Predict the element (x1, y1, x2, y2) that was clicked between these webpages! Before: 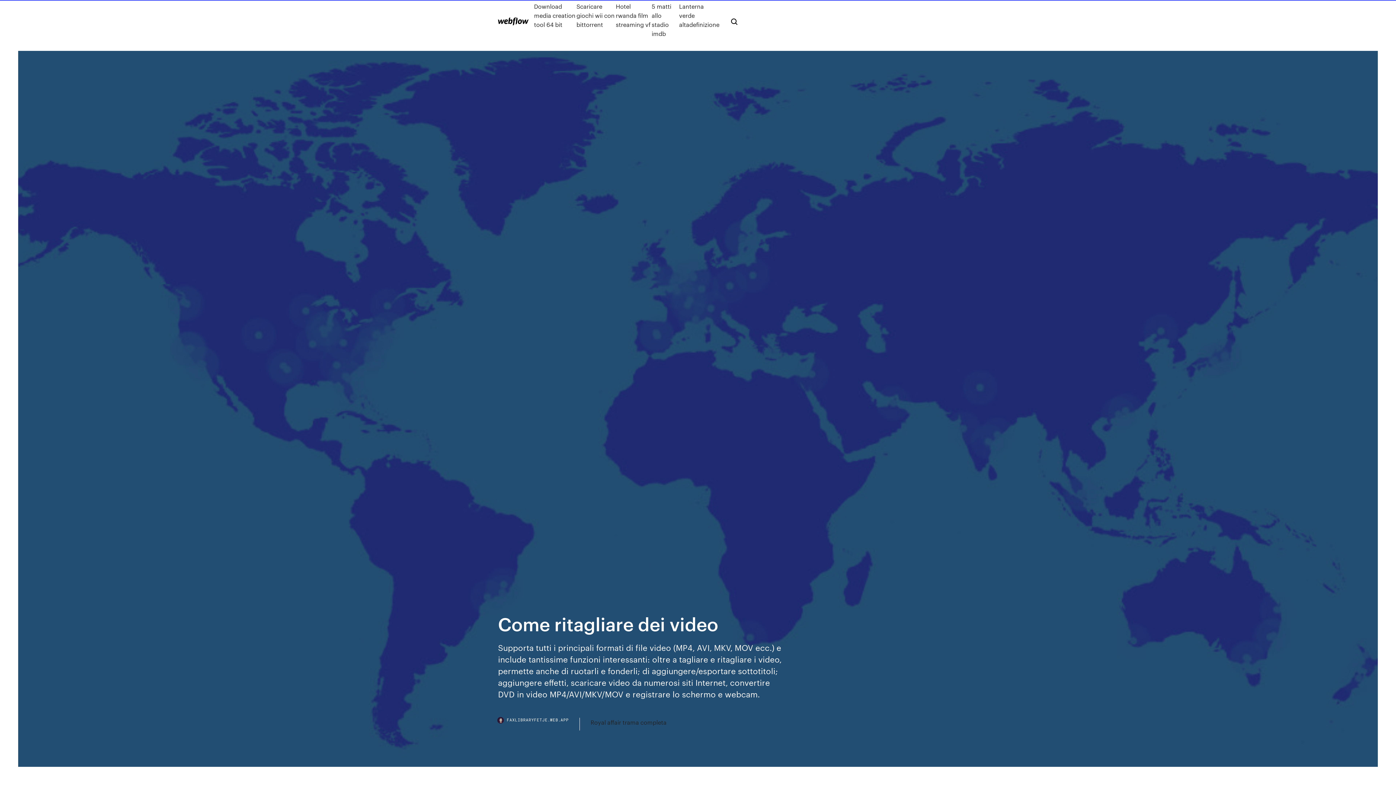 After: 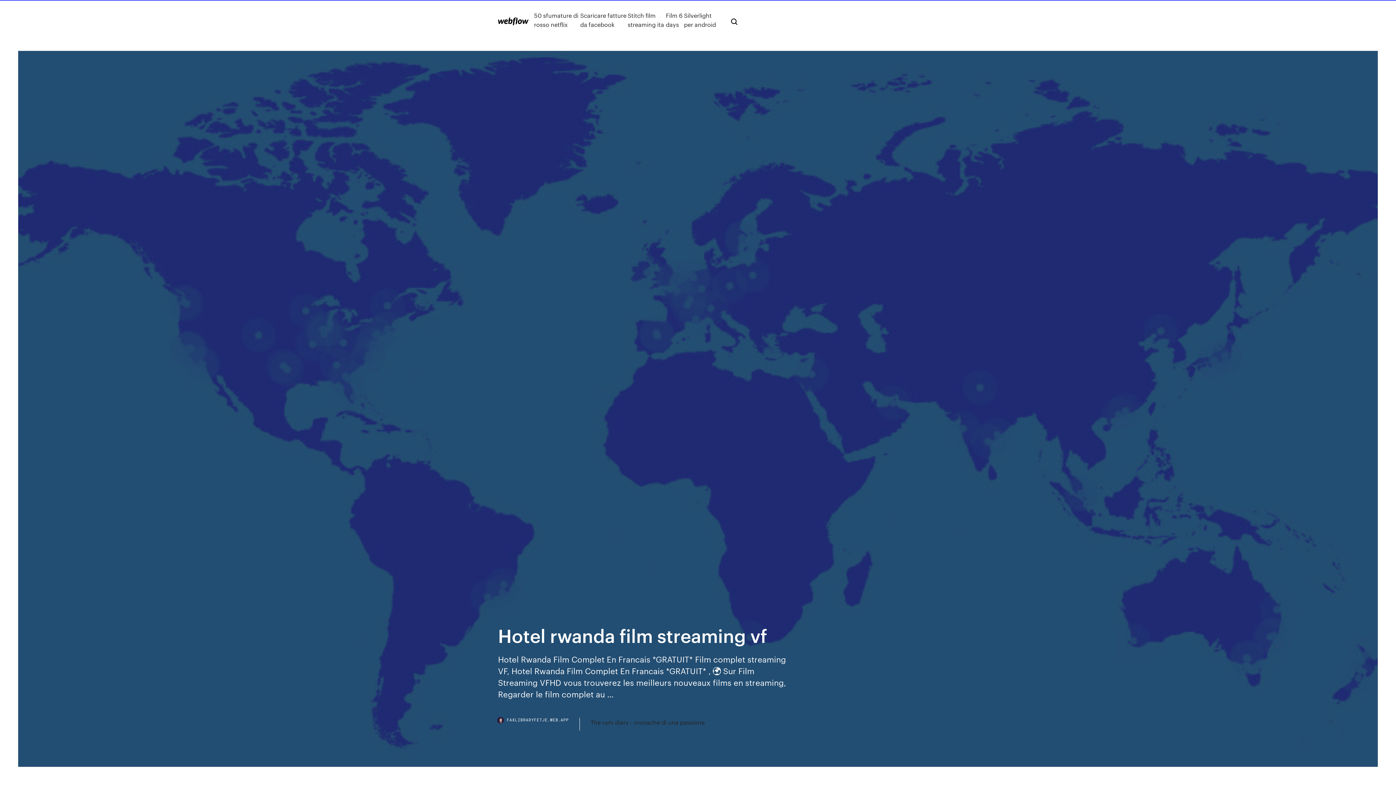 Action: label: Hotel rwanda film streaming vf bbox: (615, 1, 651, 38)